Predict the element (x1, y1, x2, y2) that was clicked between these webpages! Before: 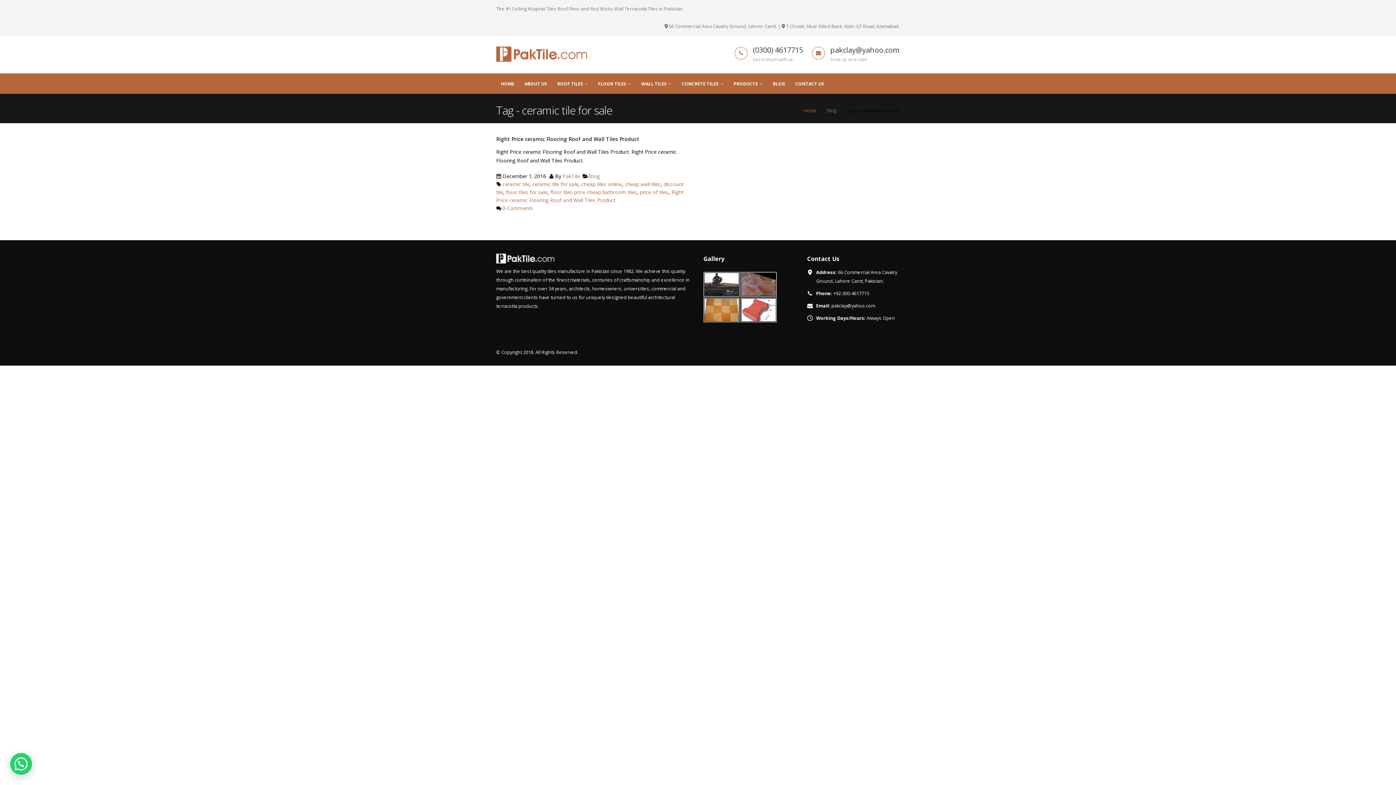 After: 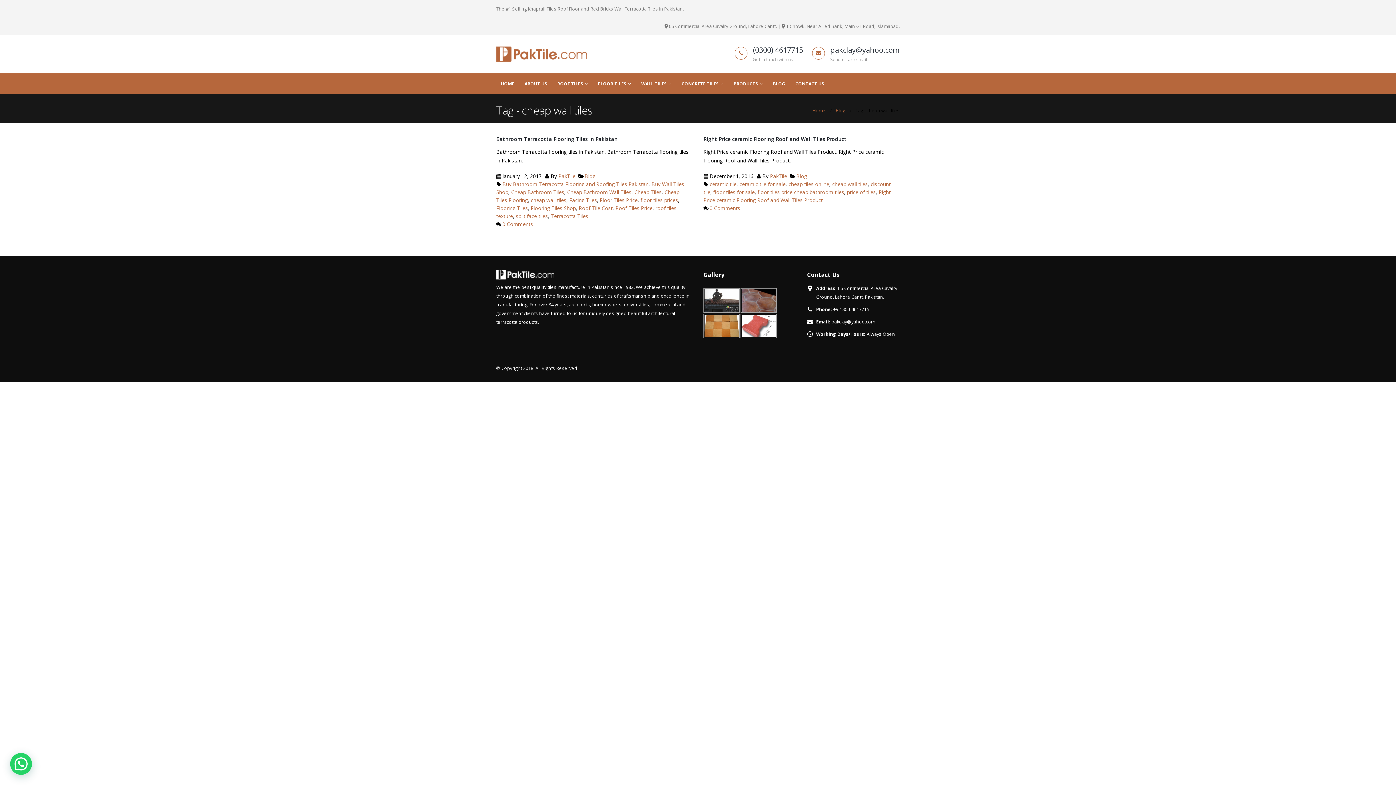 Action: label: cheap wall tiles bbox: (625, 180, 660, 187)